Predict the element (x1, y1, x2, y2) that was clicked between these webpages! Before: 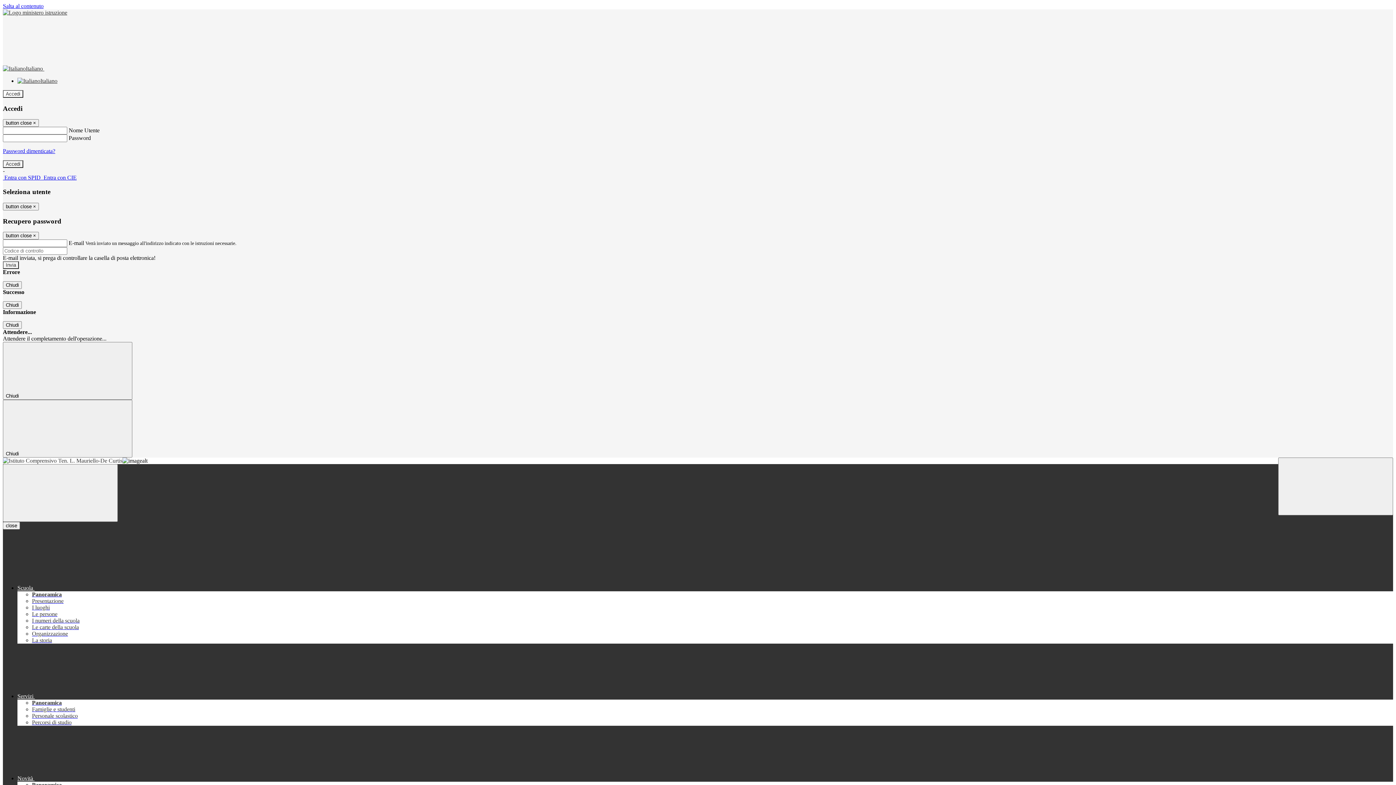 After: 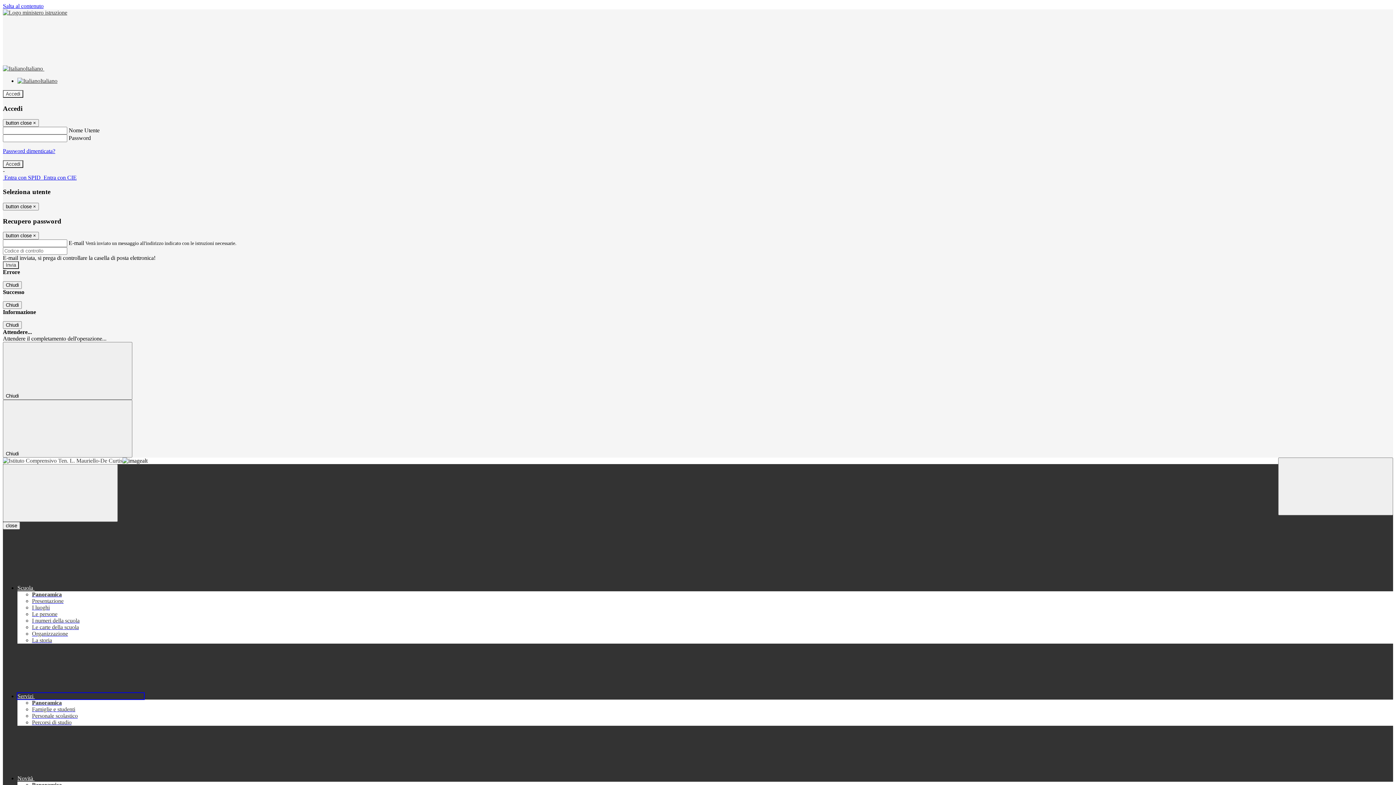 Action: bbox: (17, 693, 144, 699) label: Servizi 